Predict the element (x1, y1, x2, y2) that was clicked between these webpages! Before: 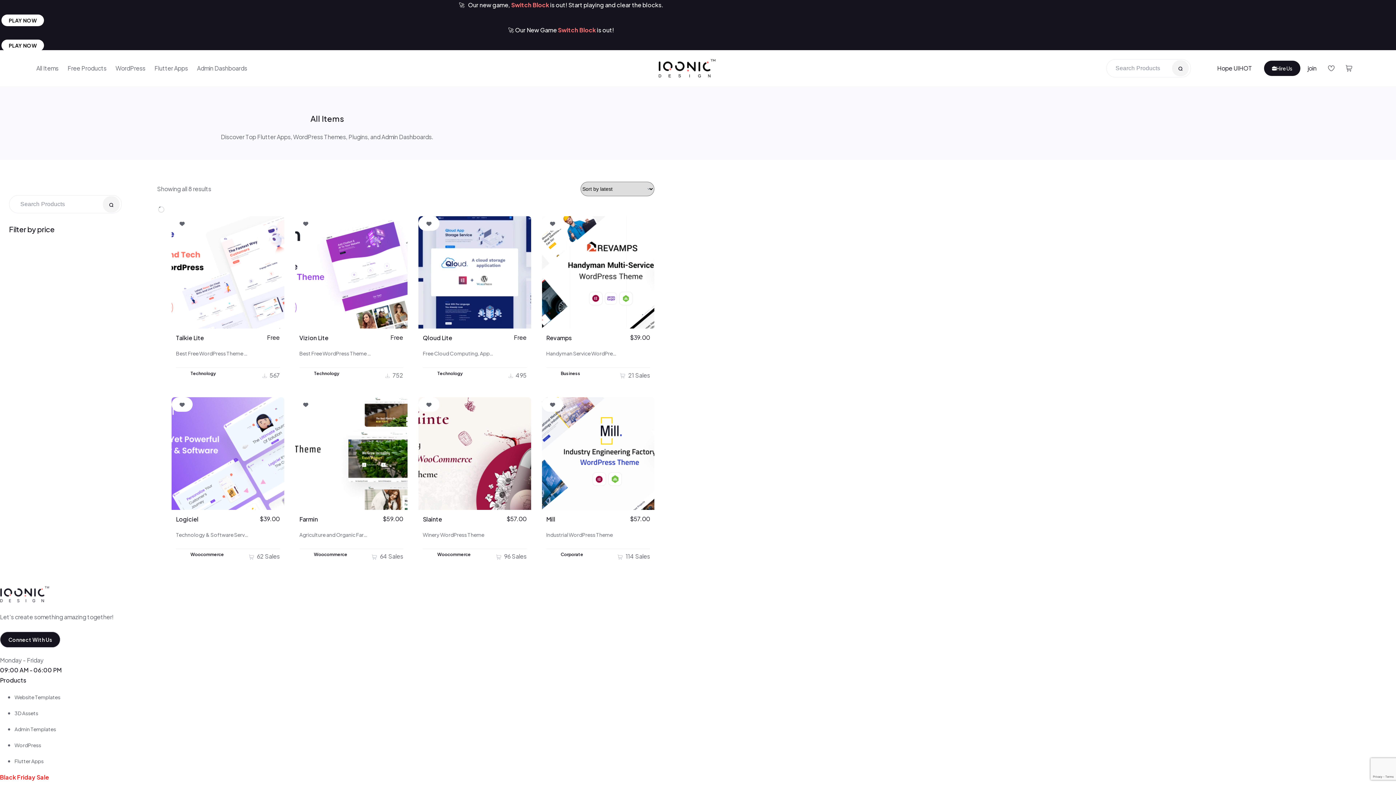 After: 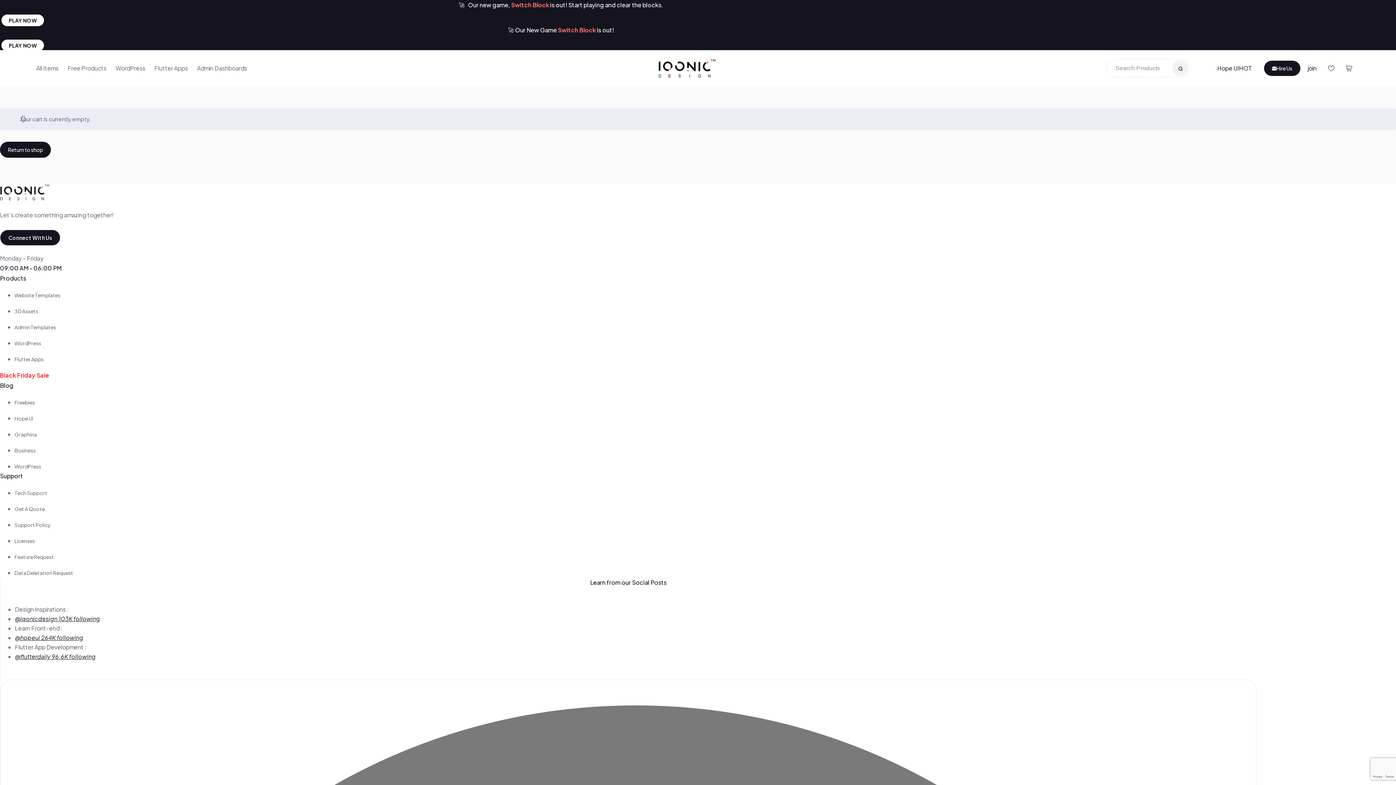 Action: bbox: (1342, 64, 1352, 71) label: Shopping cart